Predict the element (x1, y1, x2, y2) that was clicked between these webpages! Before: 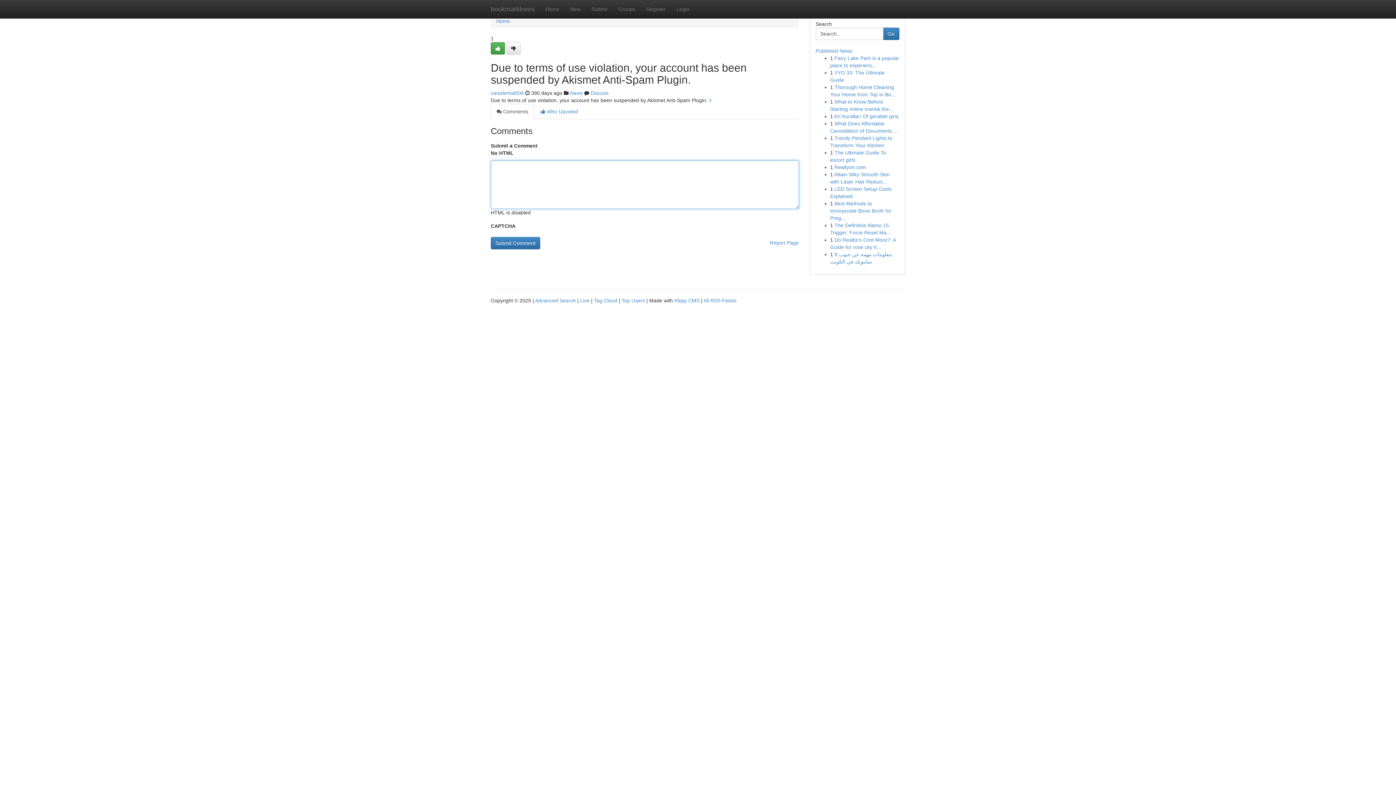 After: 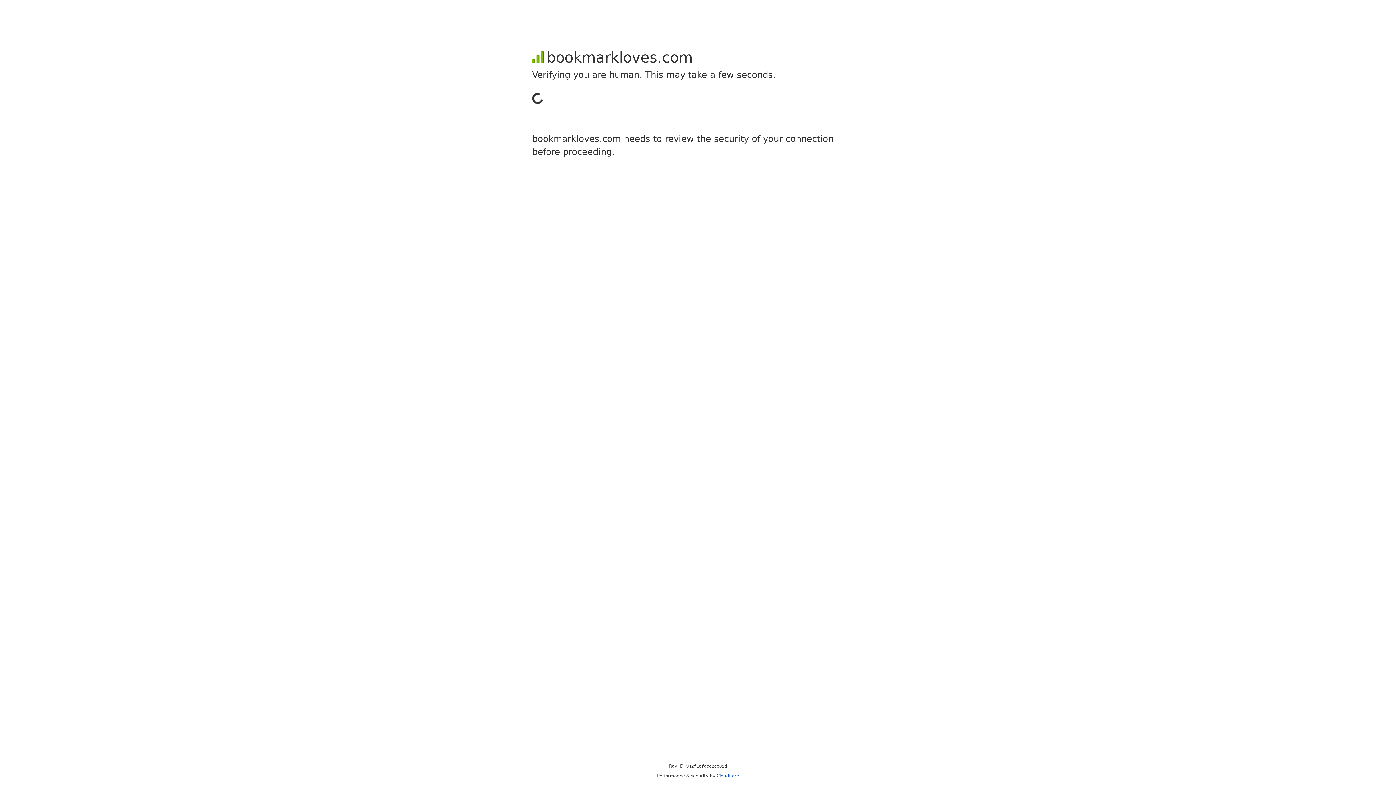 Action: label: Register bbox: (641, 0, 671, 18)